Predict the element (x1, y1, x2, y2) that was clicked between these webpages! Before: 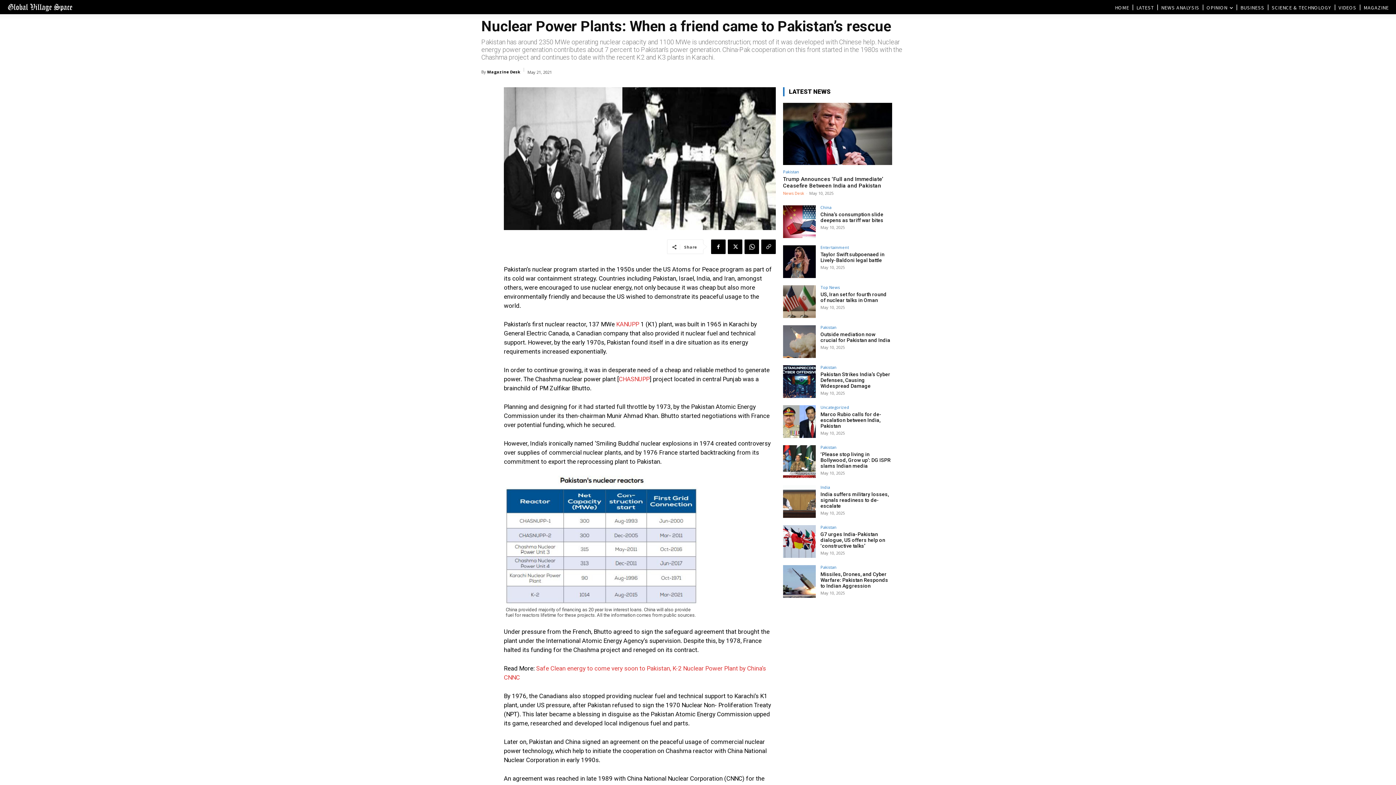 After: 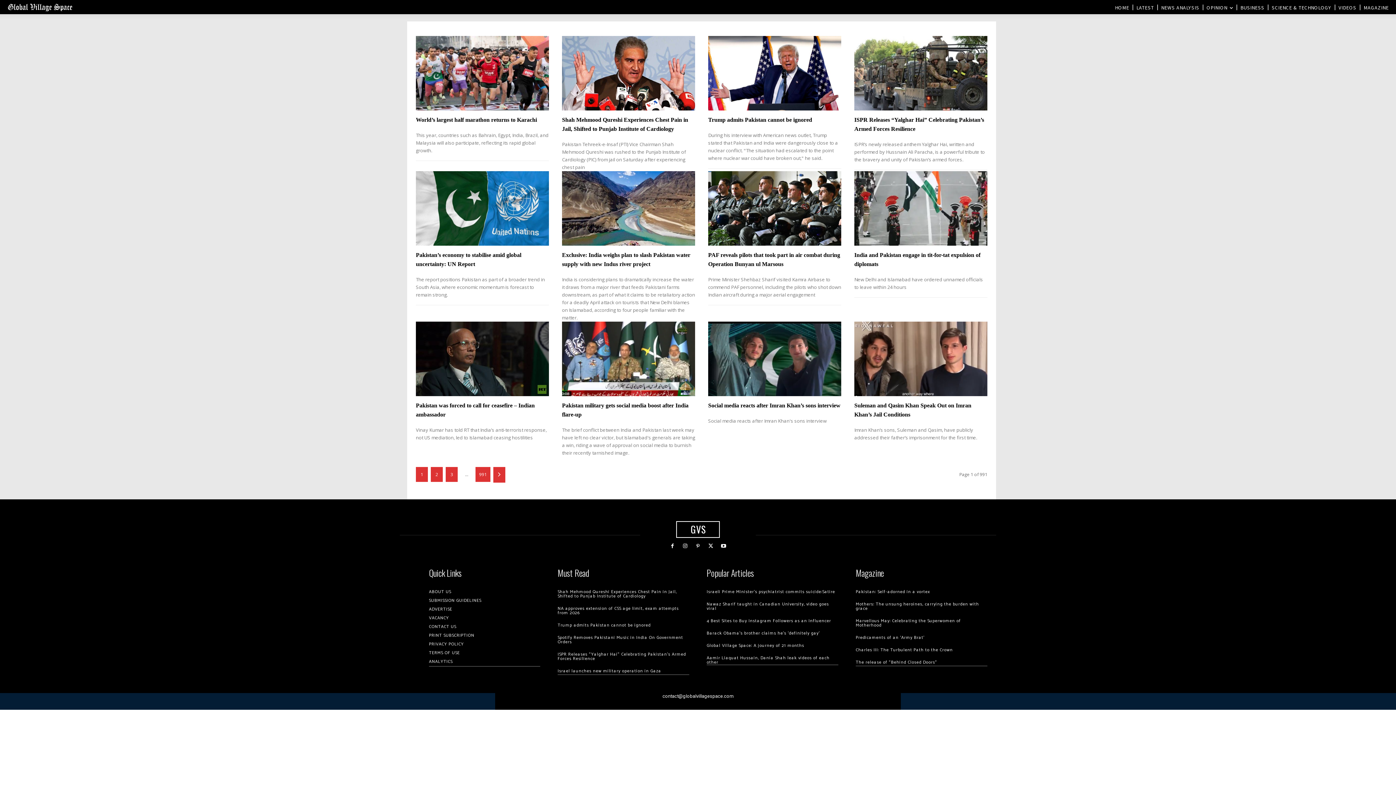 Action: bbox: (820, 325, 836, 329) label: Pakistan